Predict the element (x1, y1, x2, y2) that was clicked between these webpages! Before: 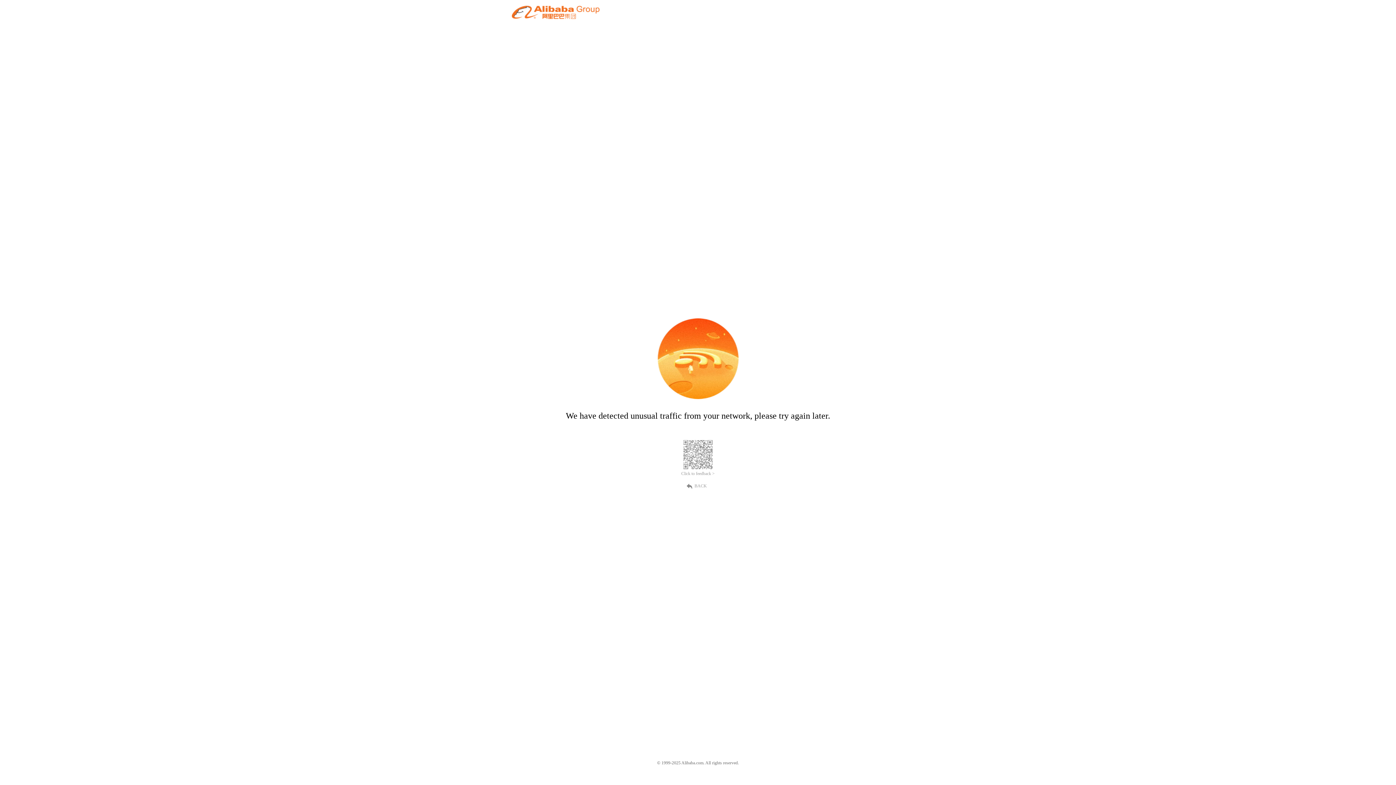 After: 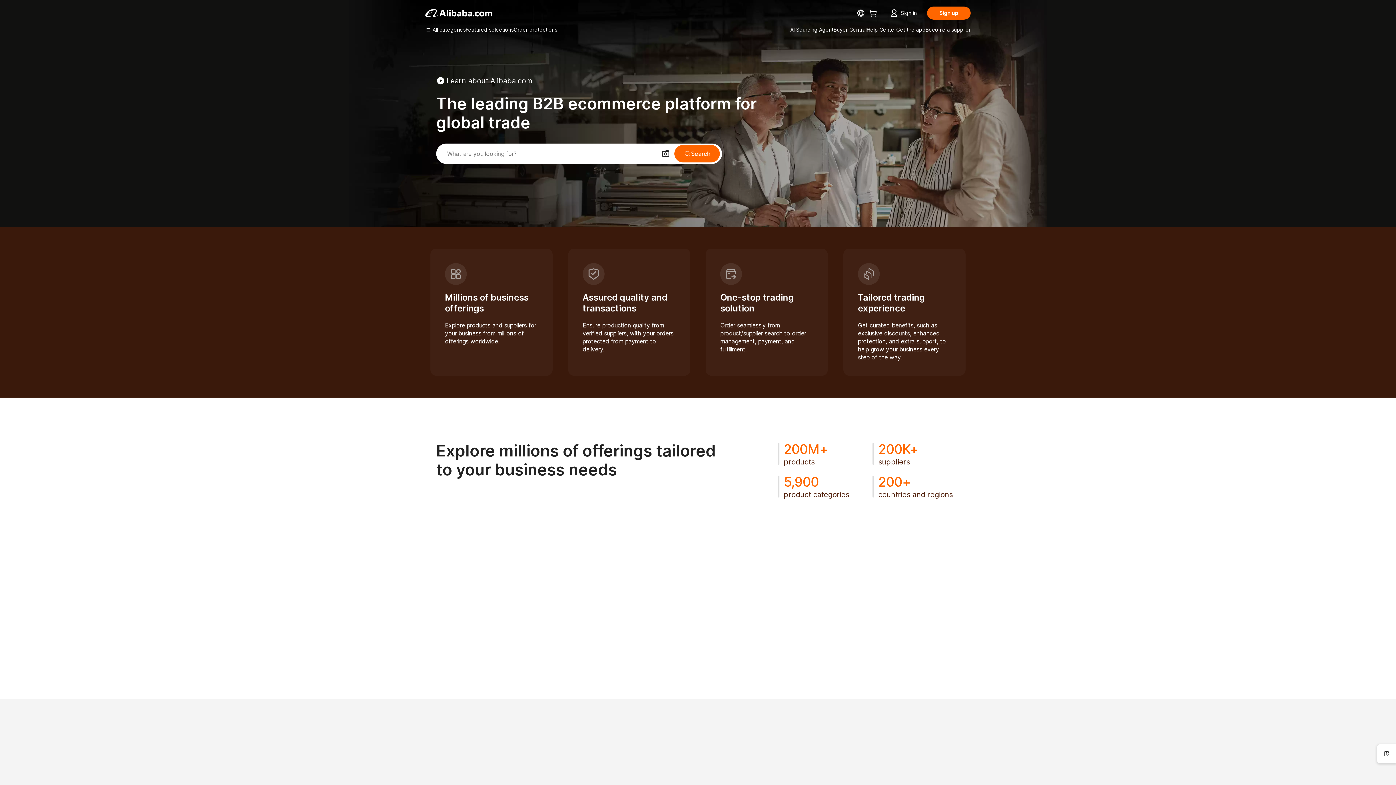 Action: bbox: (512, 12, 599, 21)